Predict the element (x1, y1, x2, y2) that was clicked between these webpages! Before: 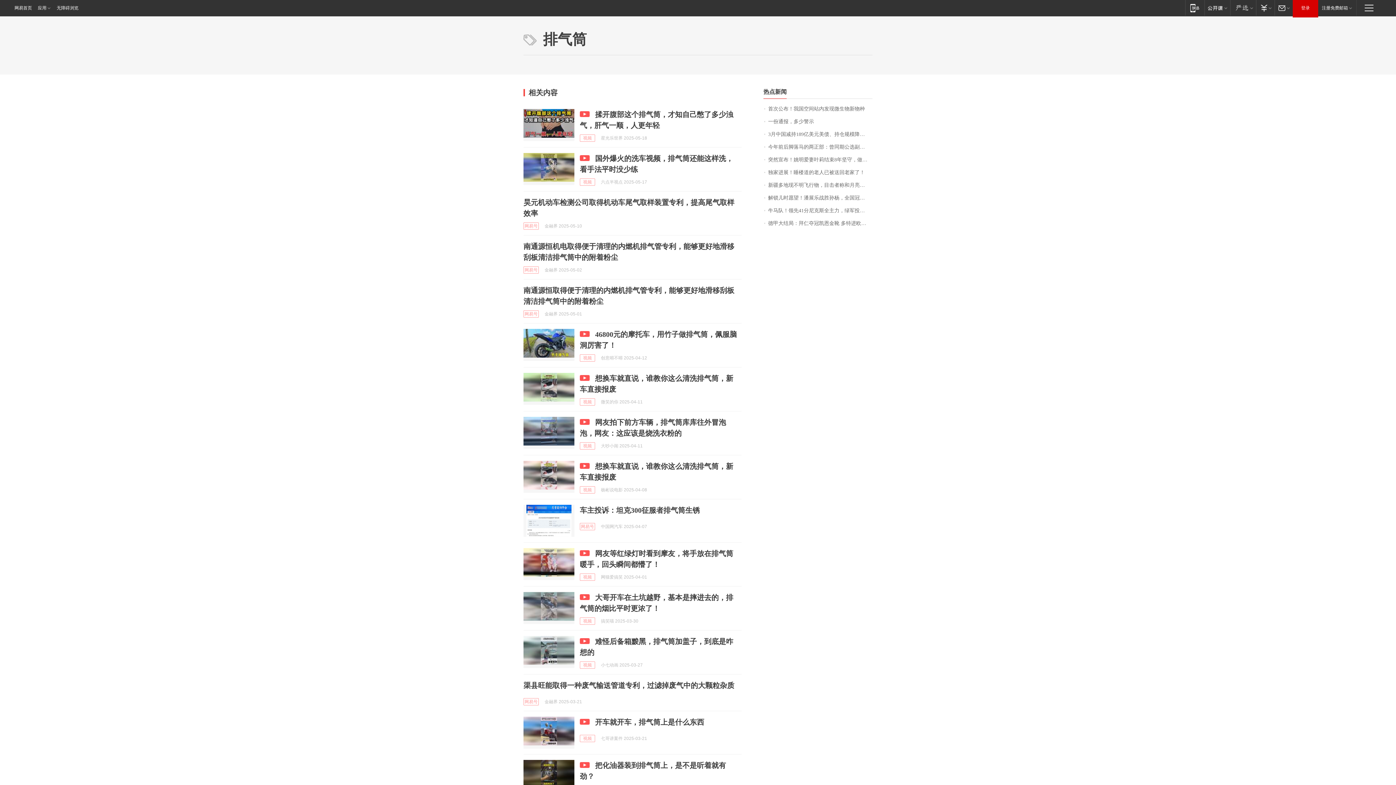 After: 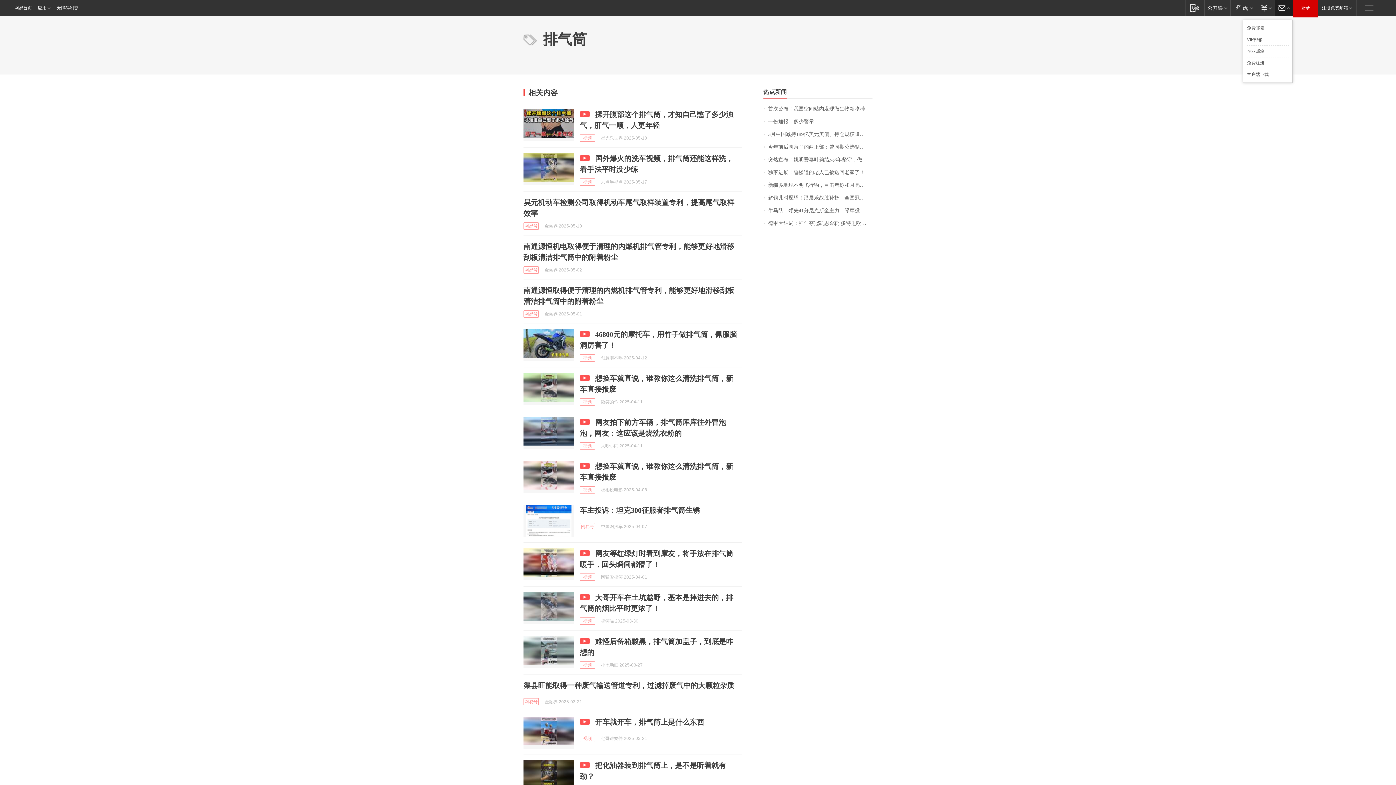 Action: bbox: (1274, 0, 1293, 15) label: 邮箱